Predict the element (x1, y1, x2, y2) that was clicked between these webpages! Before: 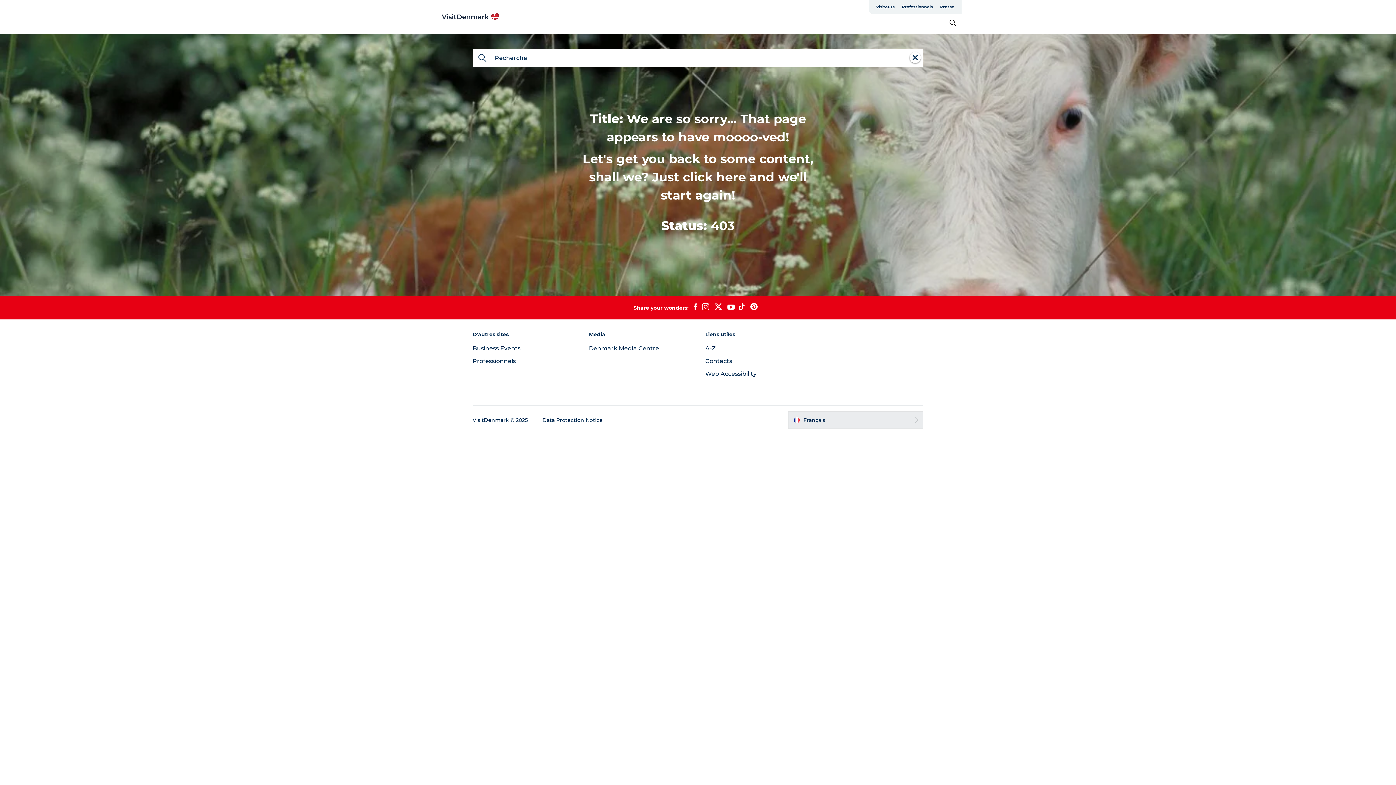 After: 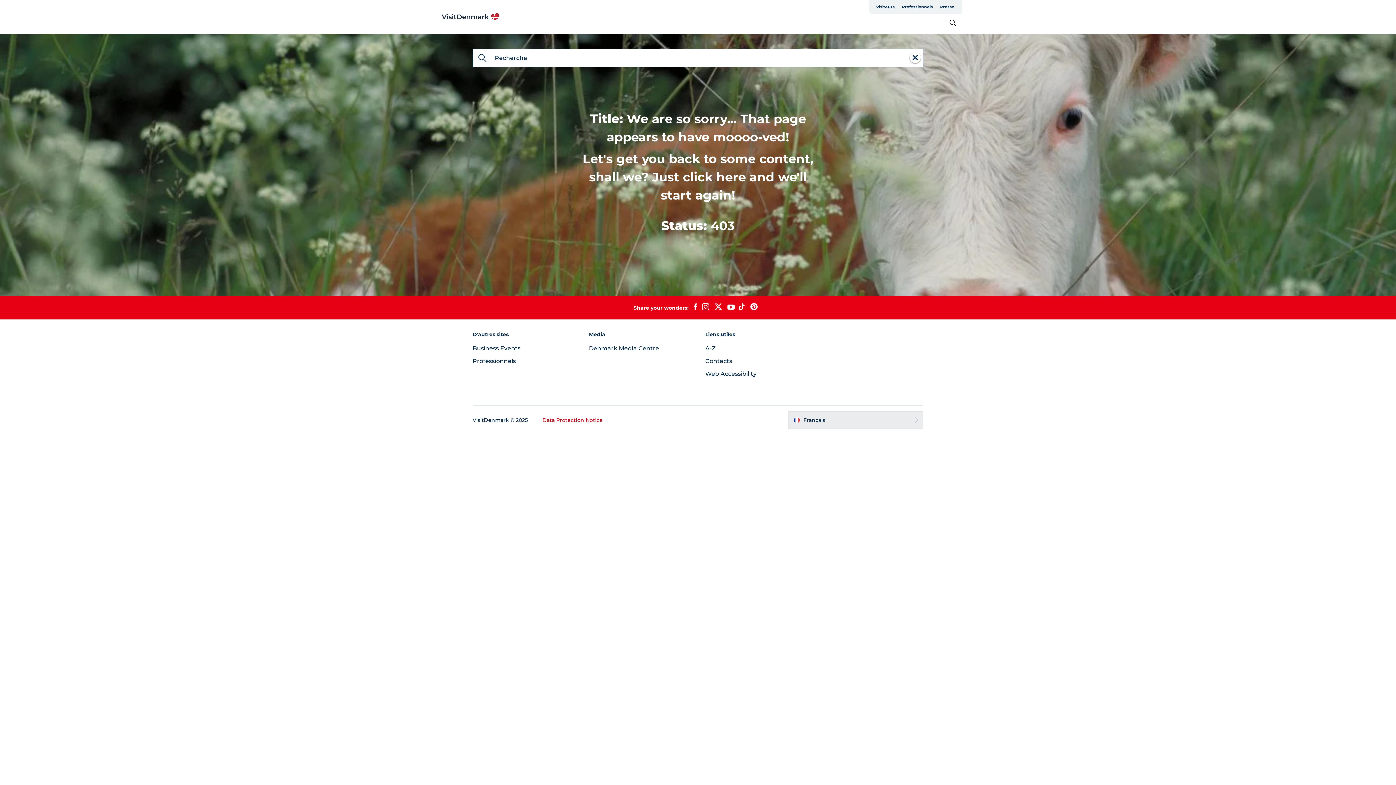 Action: bbox: (542, 416, 602, 423) label: Data Protection Notice